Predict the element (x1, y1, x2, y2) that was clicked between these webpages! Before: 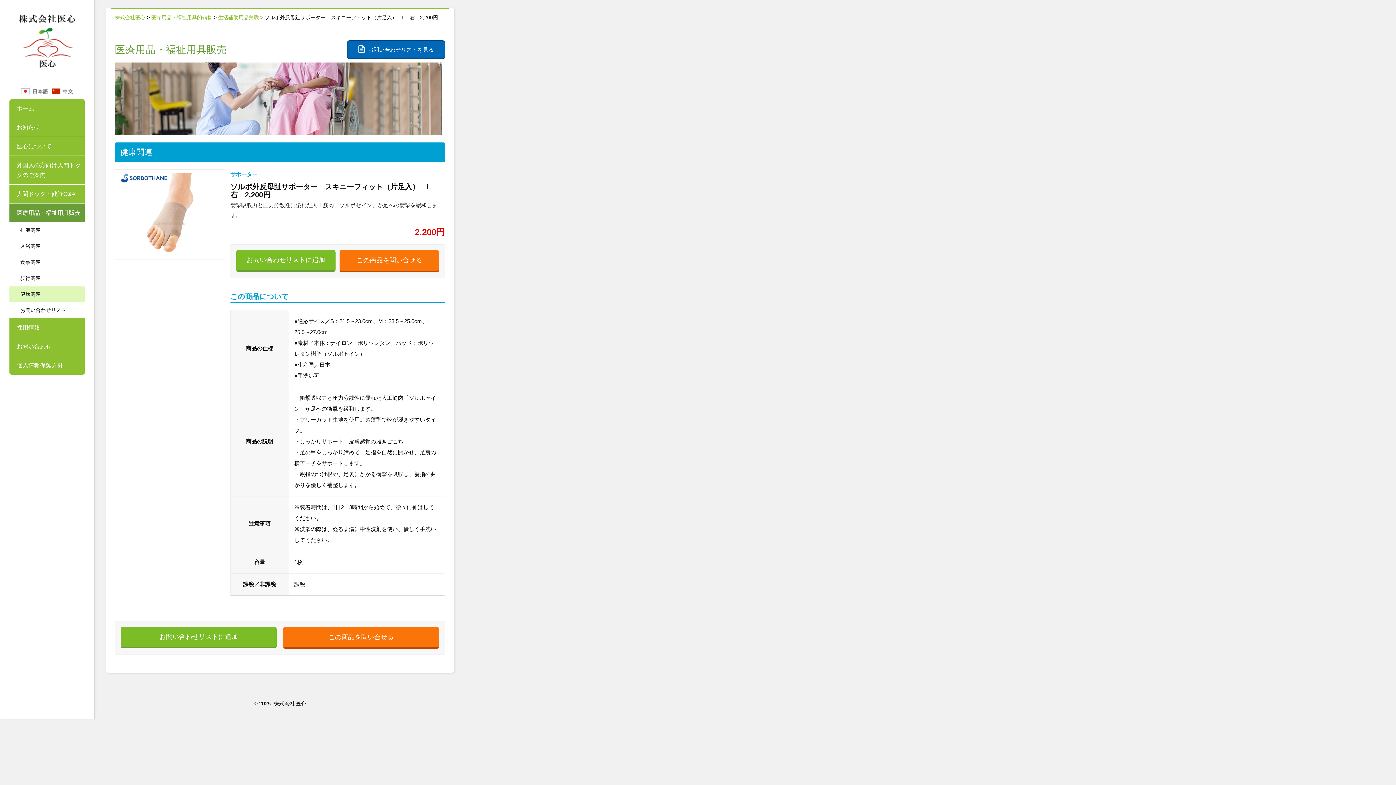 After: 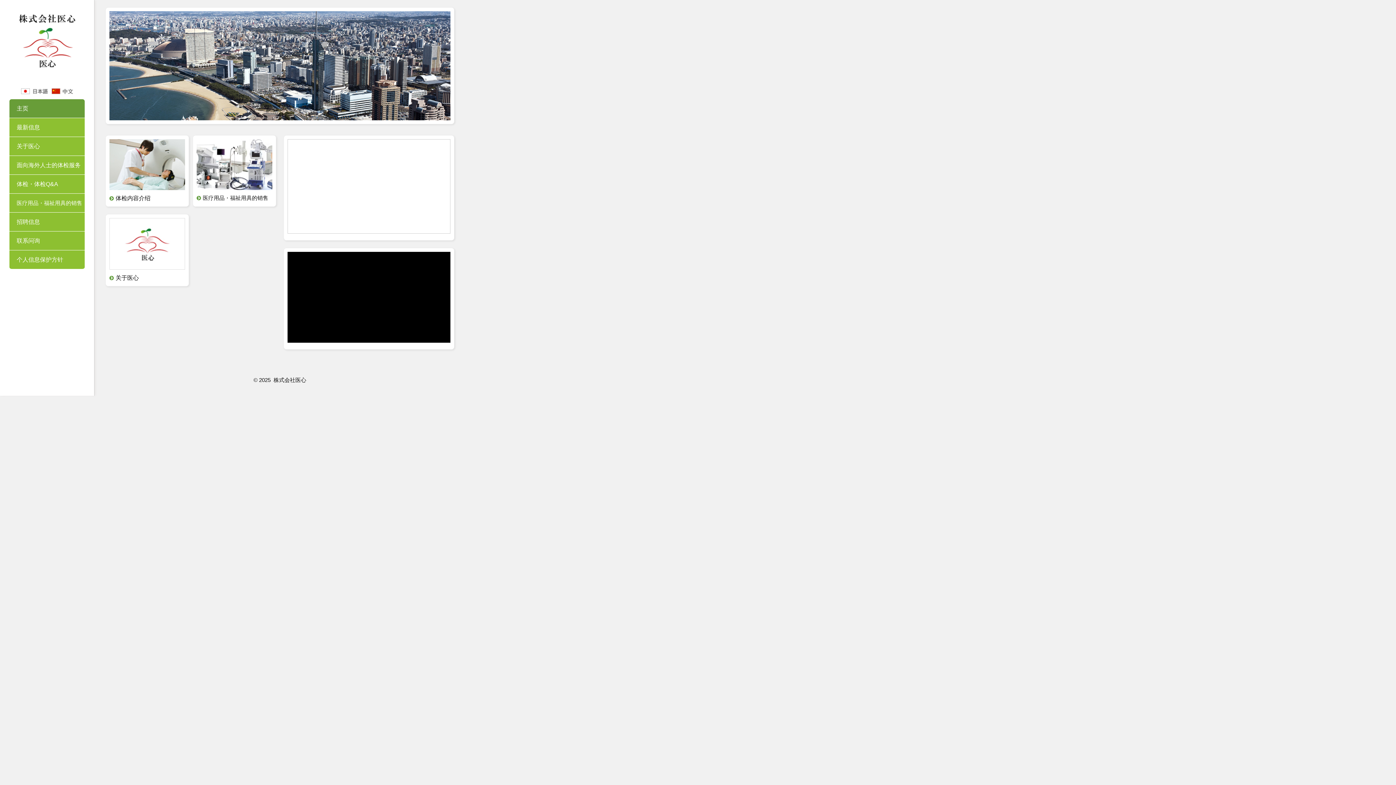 Action: bbox: (51, 85, 73, 95)